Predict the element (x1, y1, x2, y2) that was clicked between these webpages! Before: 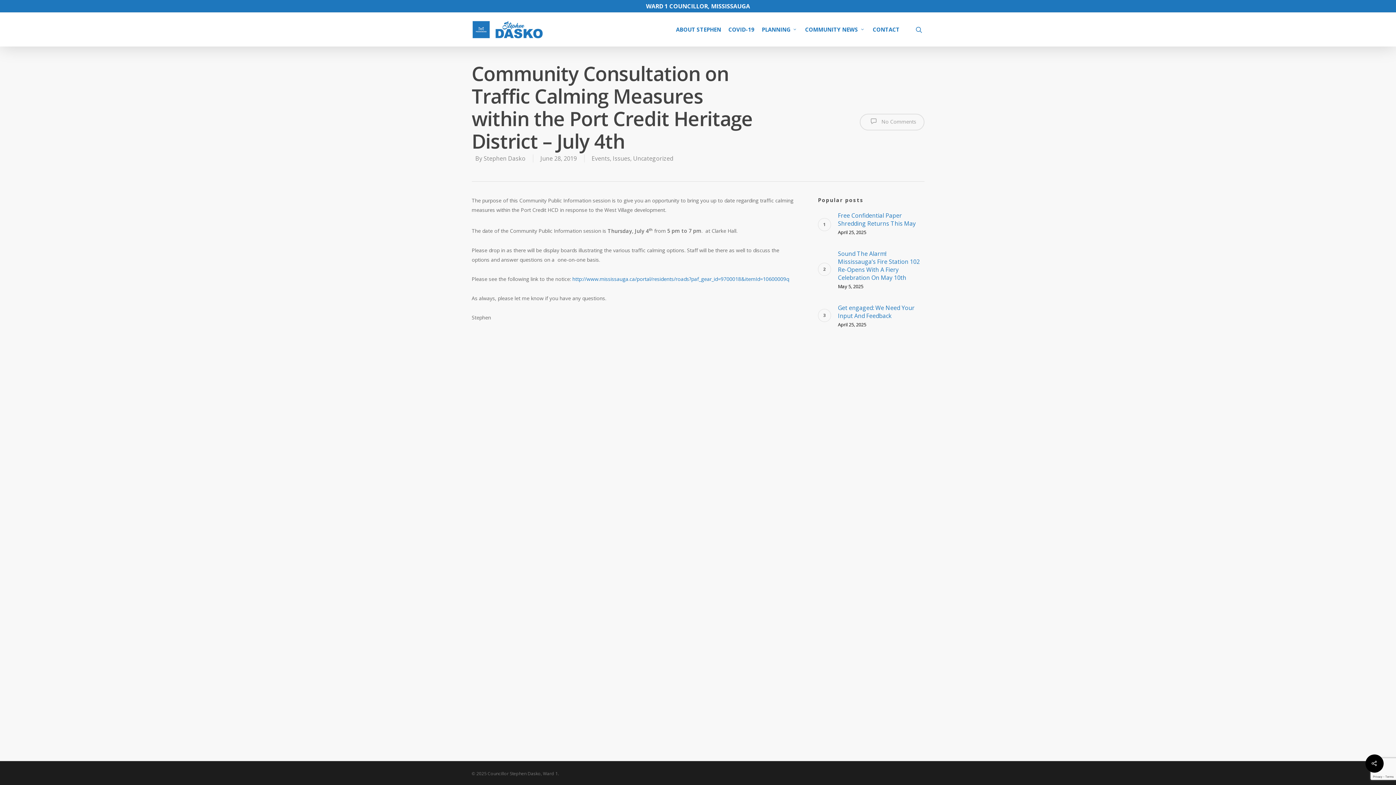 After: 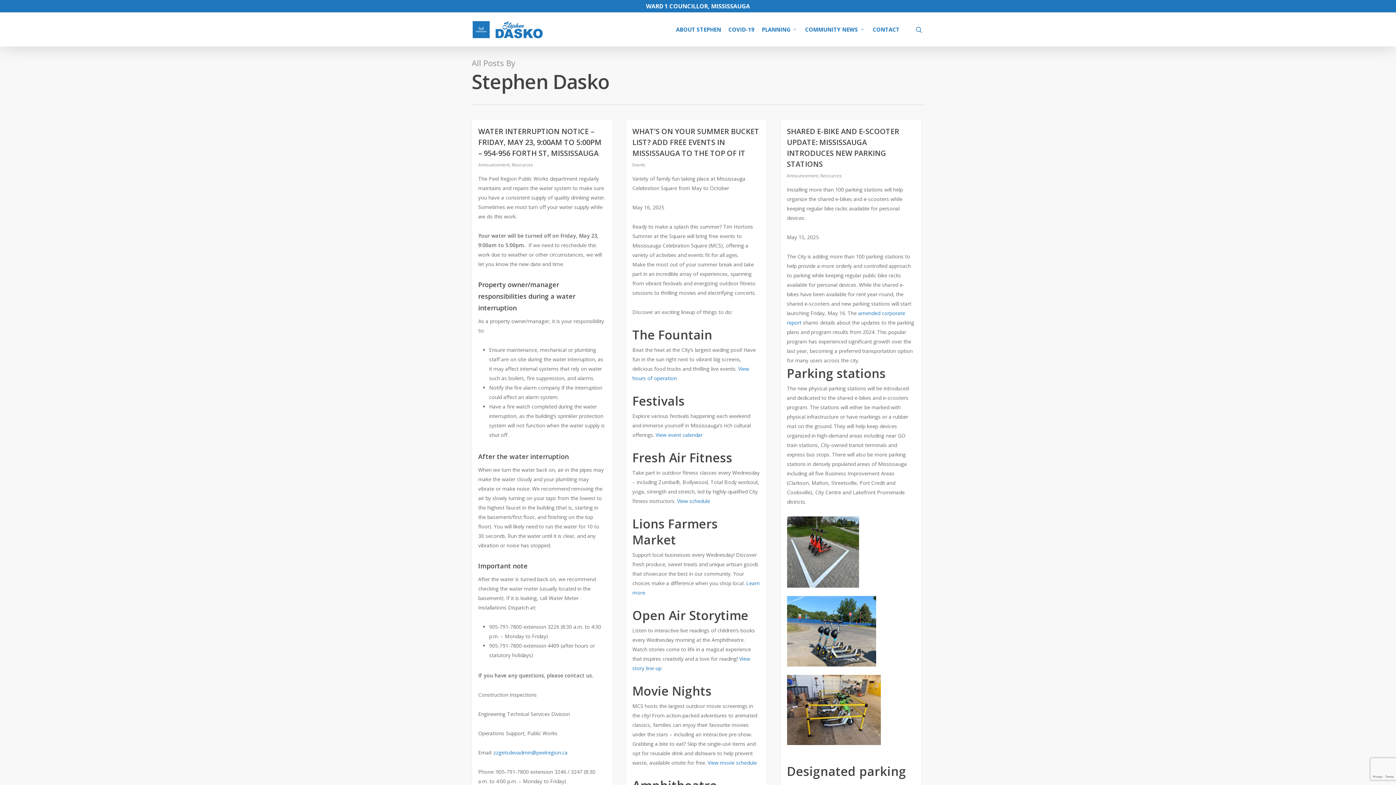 Action: label: Stephen Dasko bbox: (483, 154, 525, 162)